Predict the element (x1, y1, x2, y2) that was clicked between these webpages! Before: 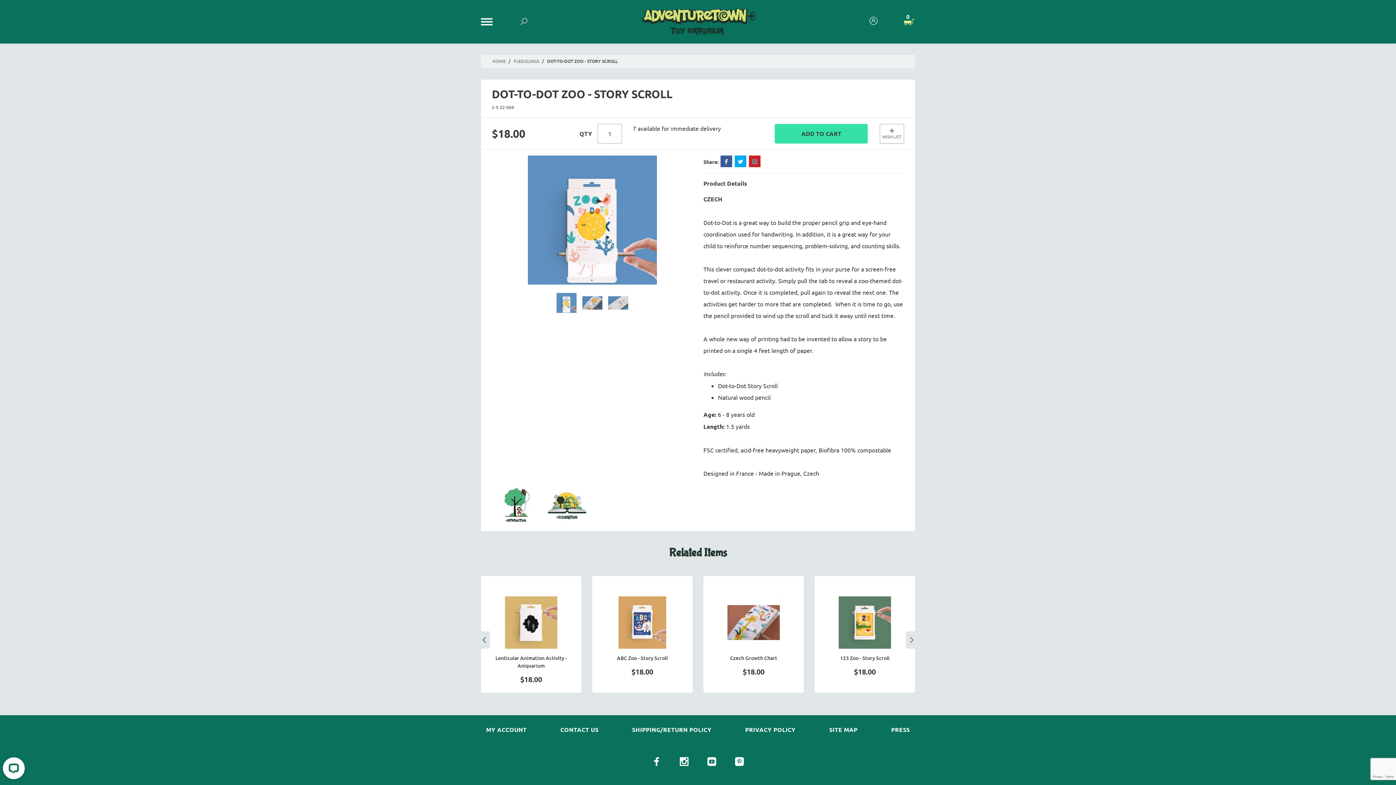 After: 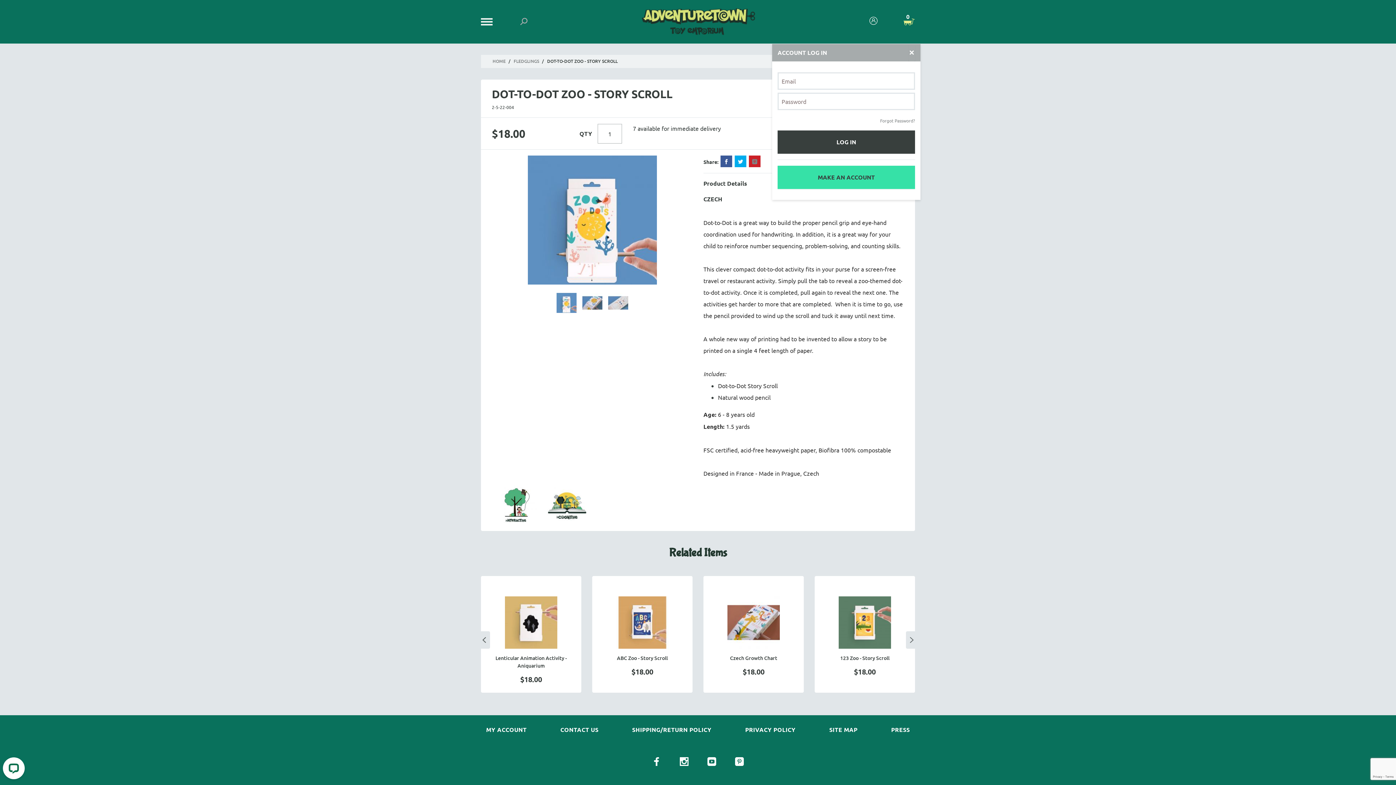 Action: bbox: (869, 16, 878, 27)